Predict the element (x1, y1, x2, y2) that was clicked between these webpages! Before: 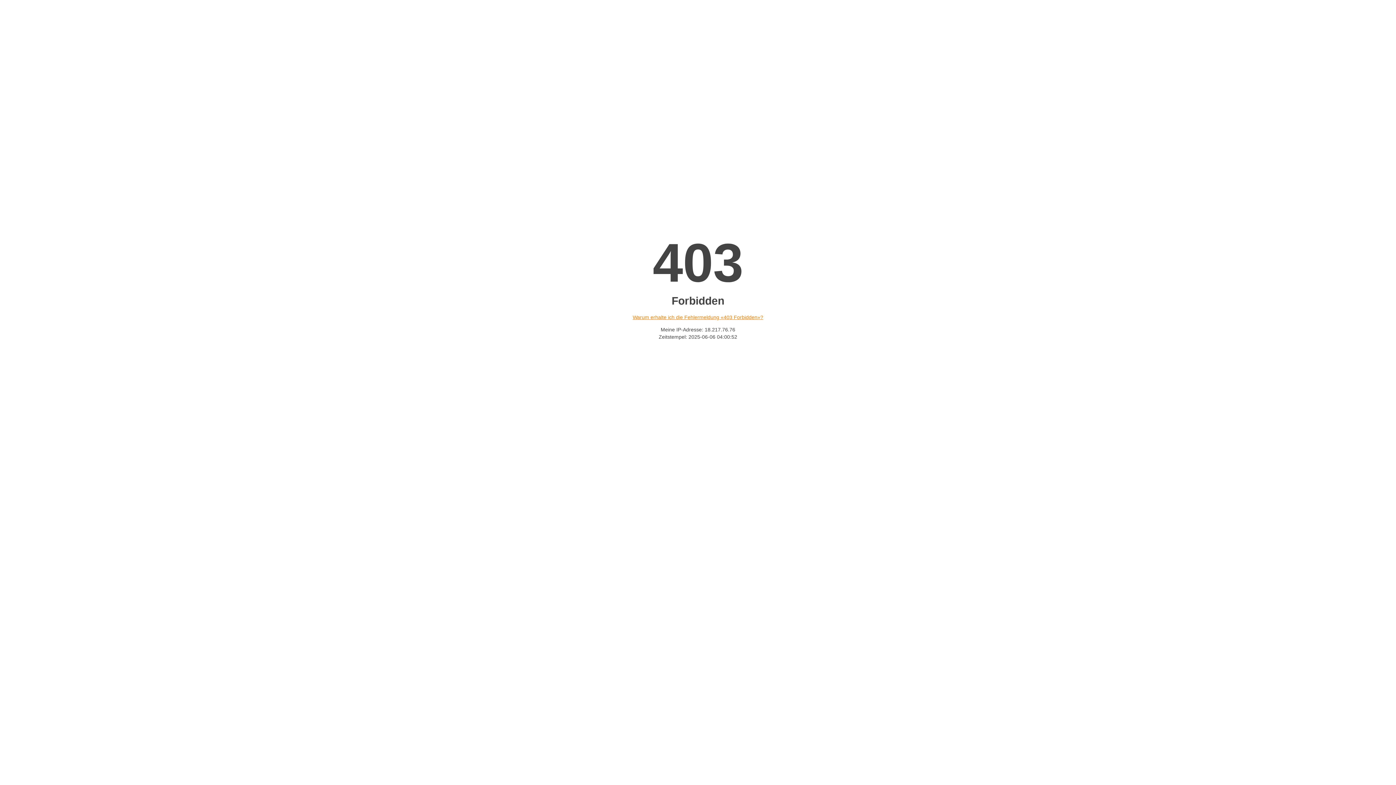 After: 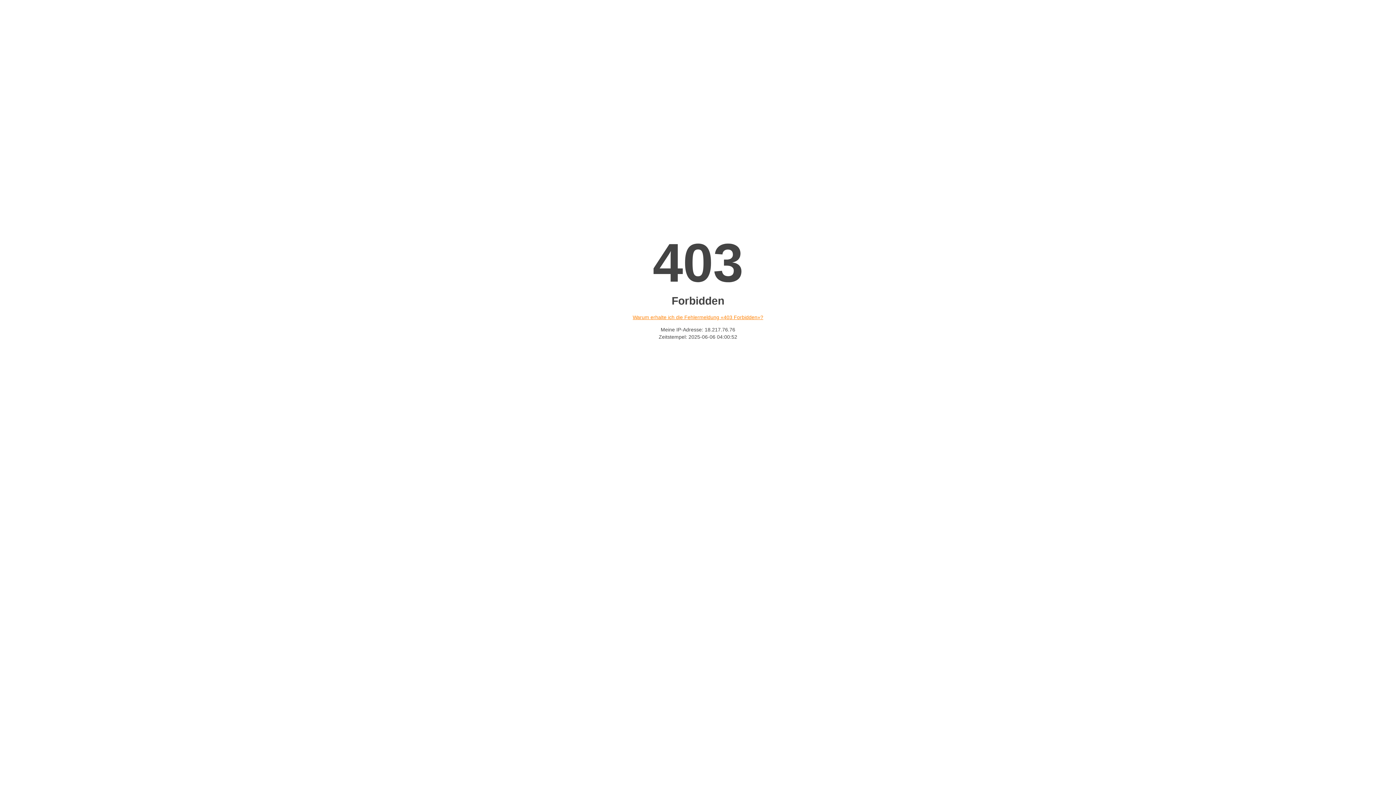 Action: label: Warum erhalte ich die Fehlermeldung «403 Forbidden»? bbox: (632, 314, 763, 320)